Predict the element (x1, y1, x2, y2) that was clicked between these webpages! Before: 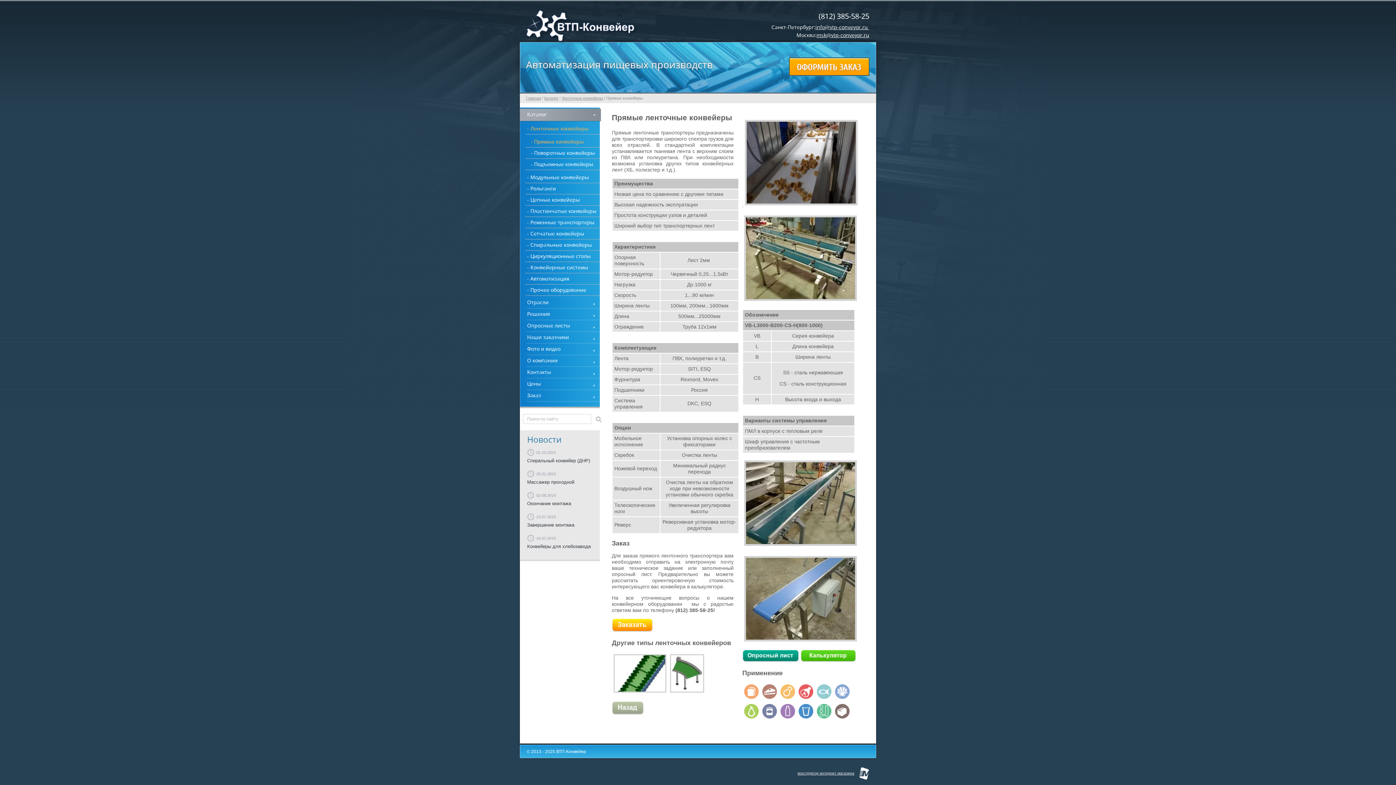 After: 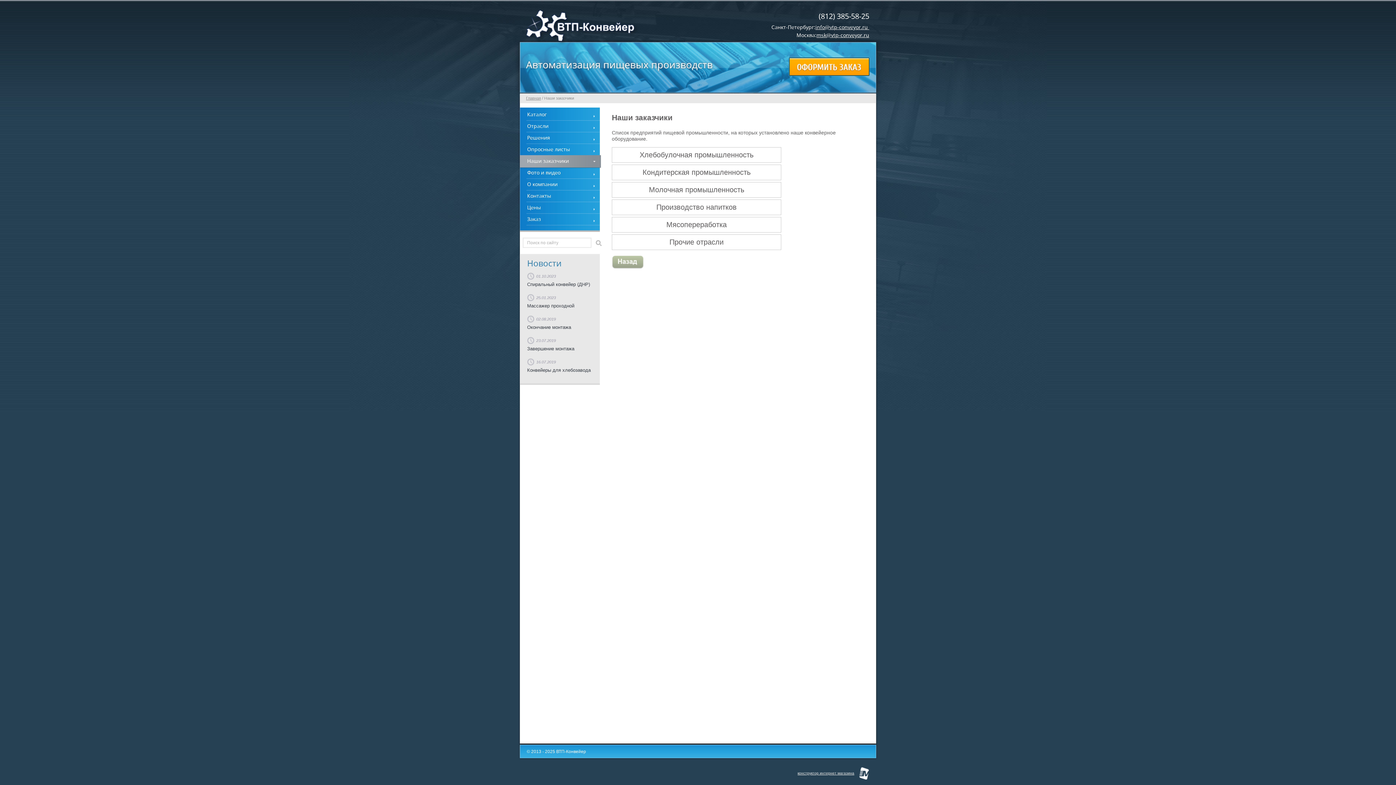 Action: label: Наши заказчики bbox: (520, 331, 601, 344)